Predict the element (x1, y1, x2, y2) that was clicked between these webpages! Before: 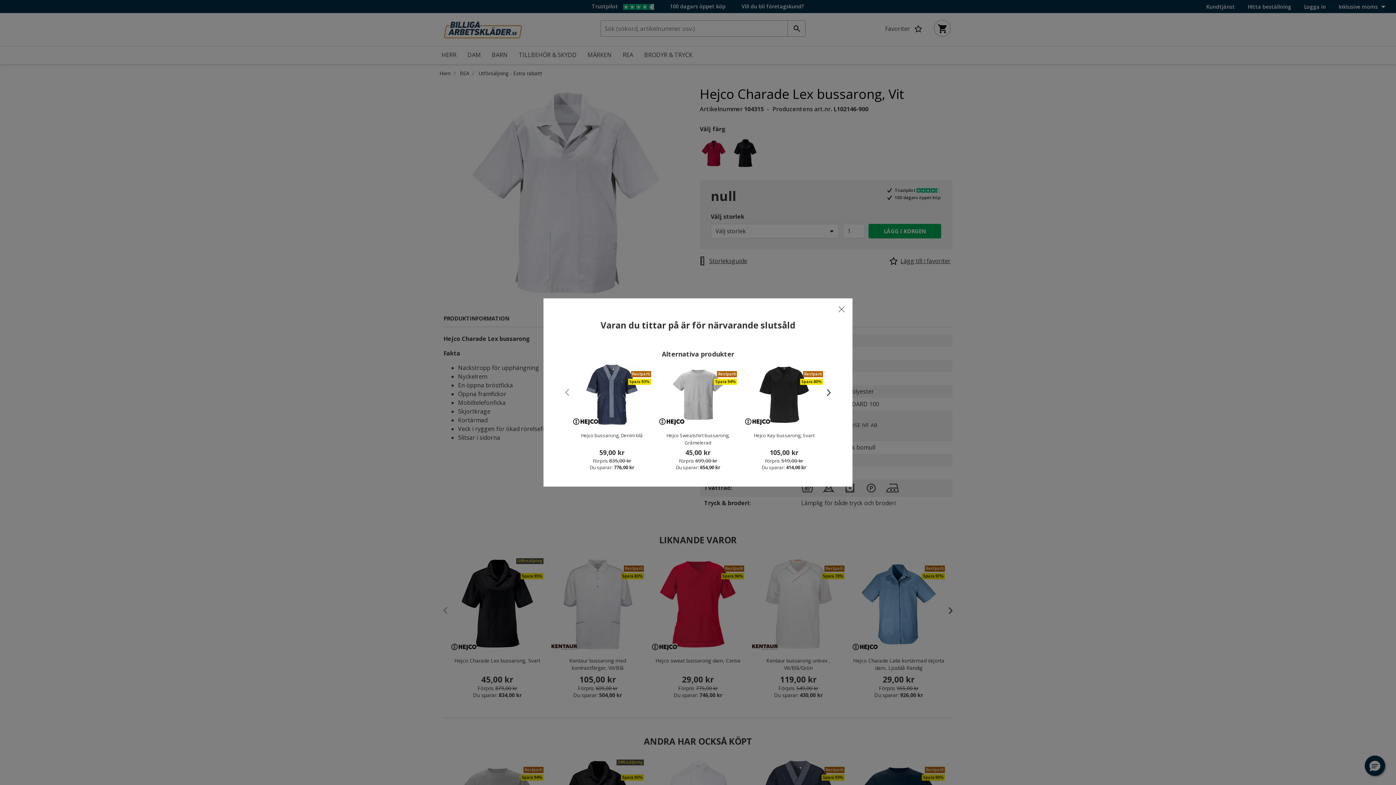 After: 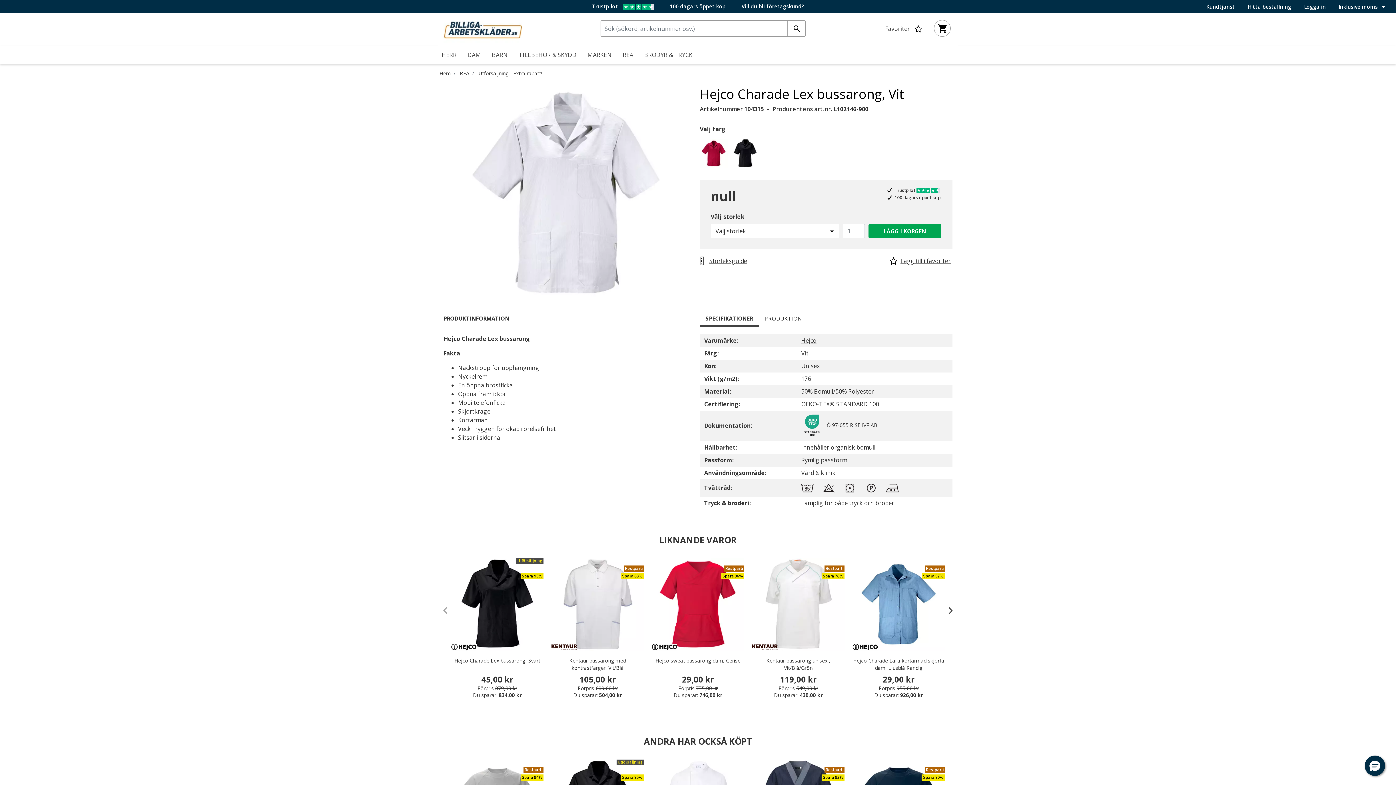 Action: bbox: (830, 353, 852, 375) label: Close